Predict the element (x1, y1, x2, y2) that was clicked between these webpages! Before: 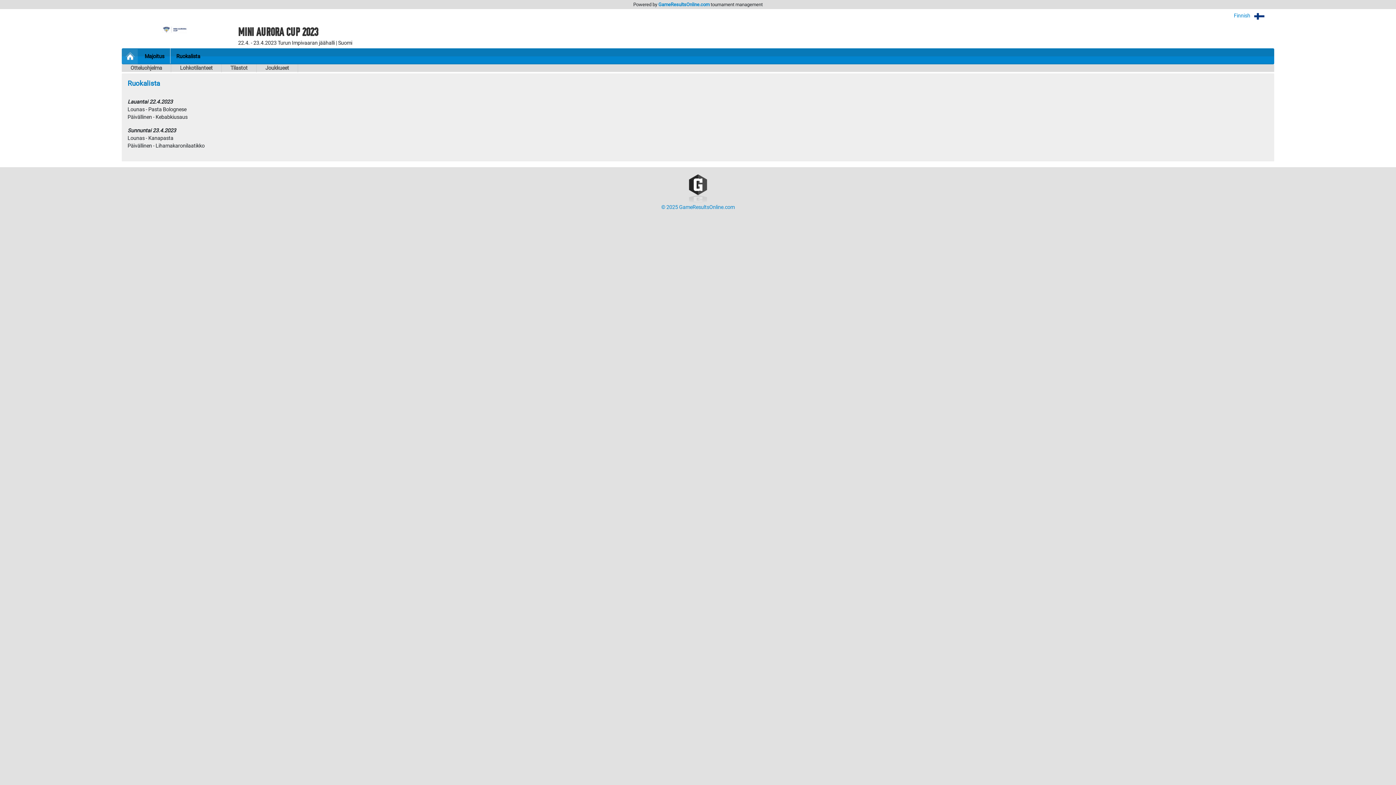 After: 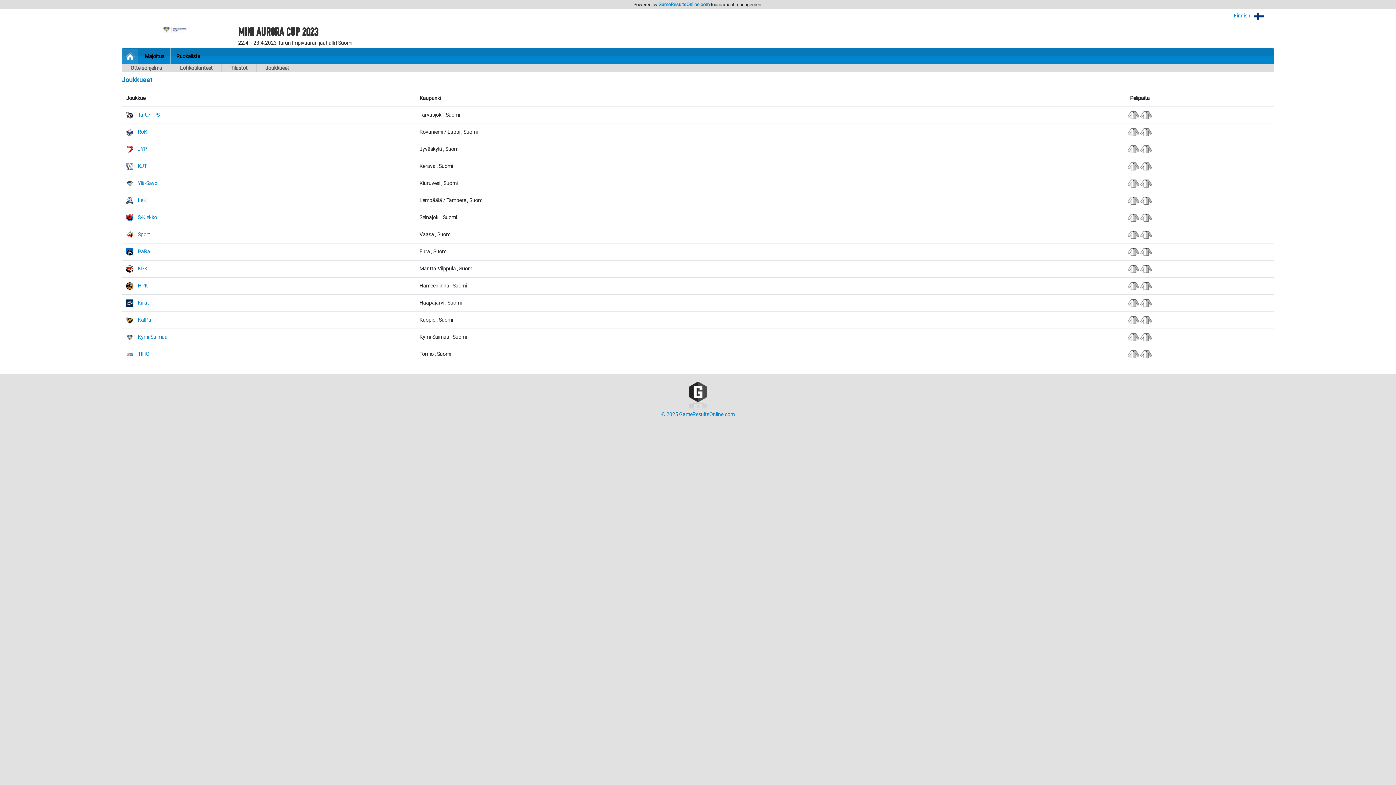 Action: label: Joukkueet bbox: (256, 64, 298, 72)